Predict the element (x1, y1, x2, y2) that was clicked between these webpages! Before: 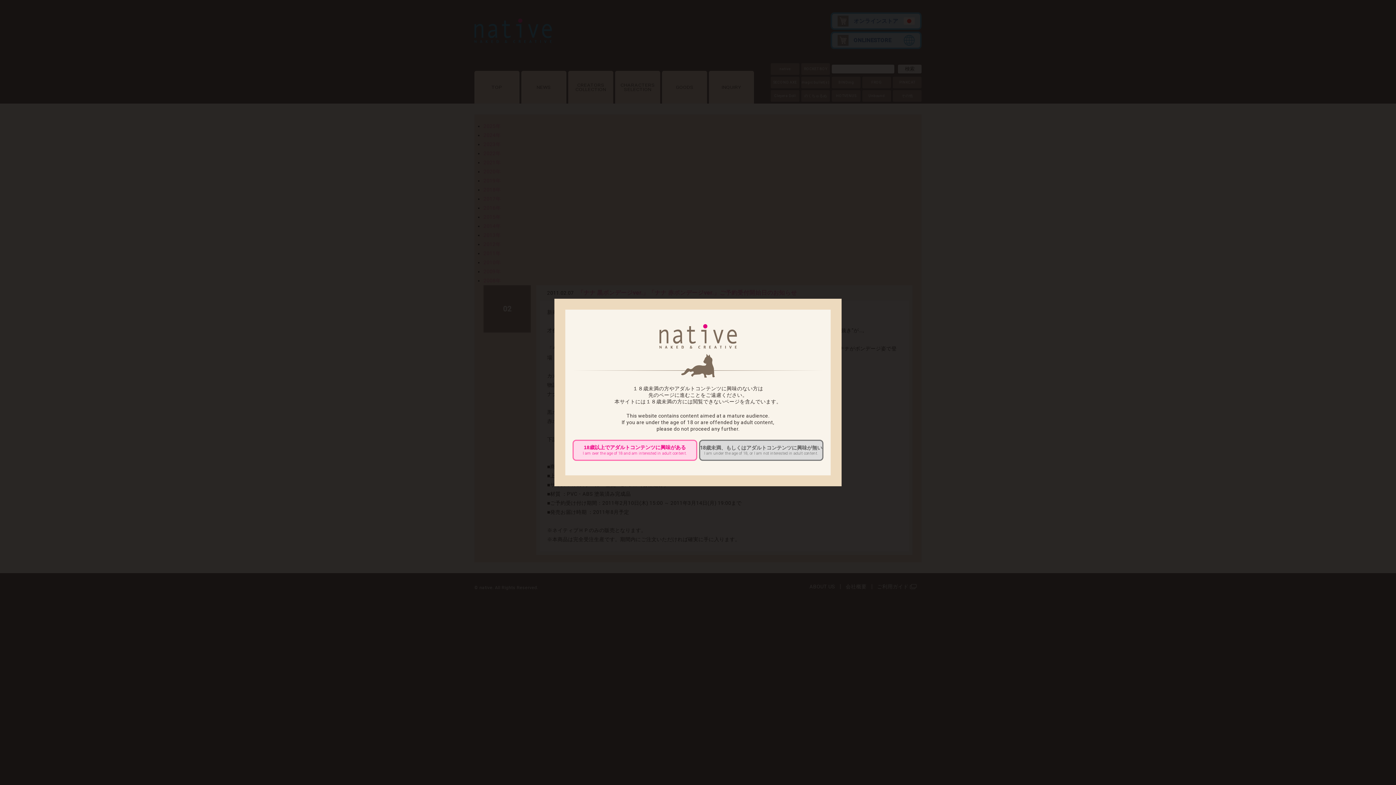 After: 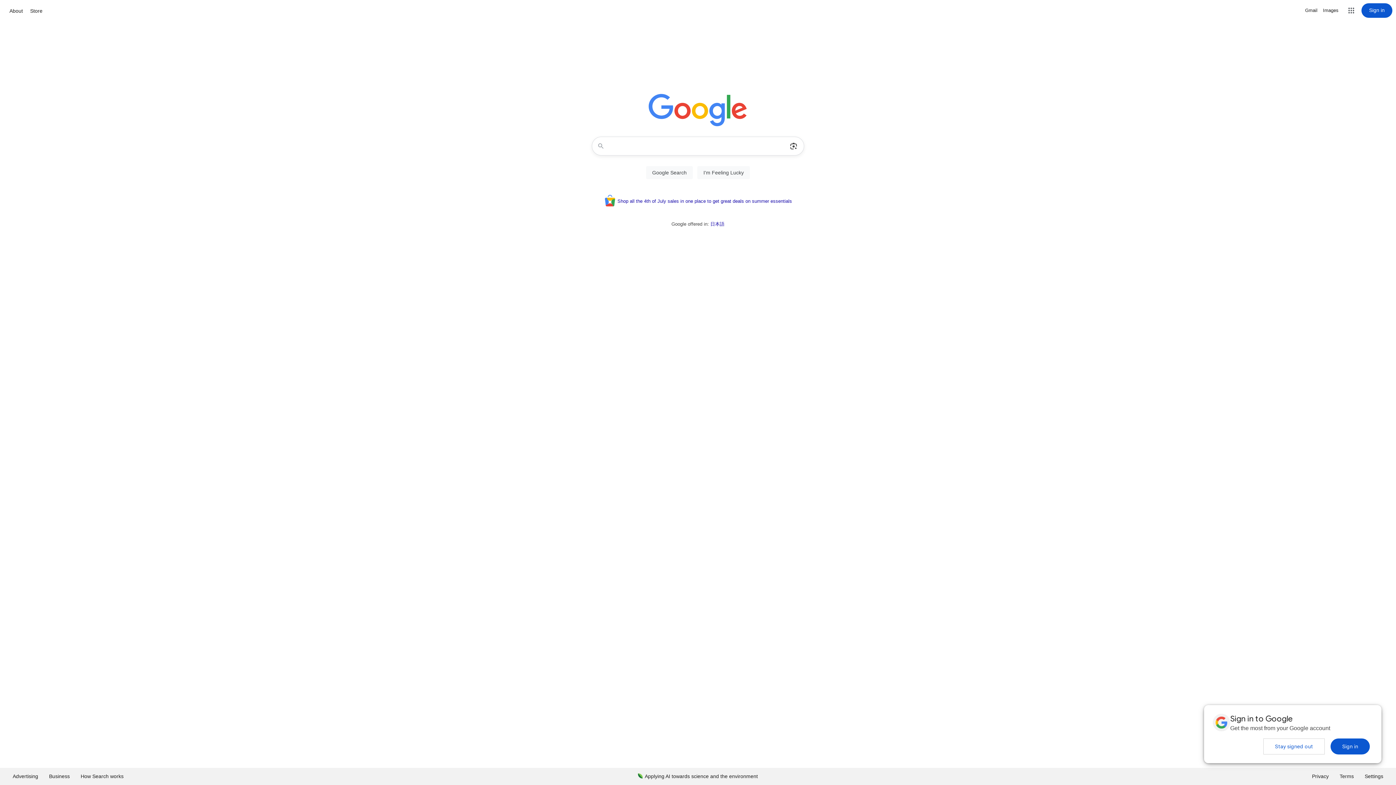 Action: bbox: (699, 439, 823, 460) label: 18歳未満、もしくはアダルトコンテンツに興味が無い
I am under the age of 18, or I am not interested in adult content.